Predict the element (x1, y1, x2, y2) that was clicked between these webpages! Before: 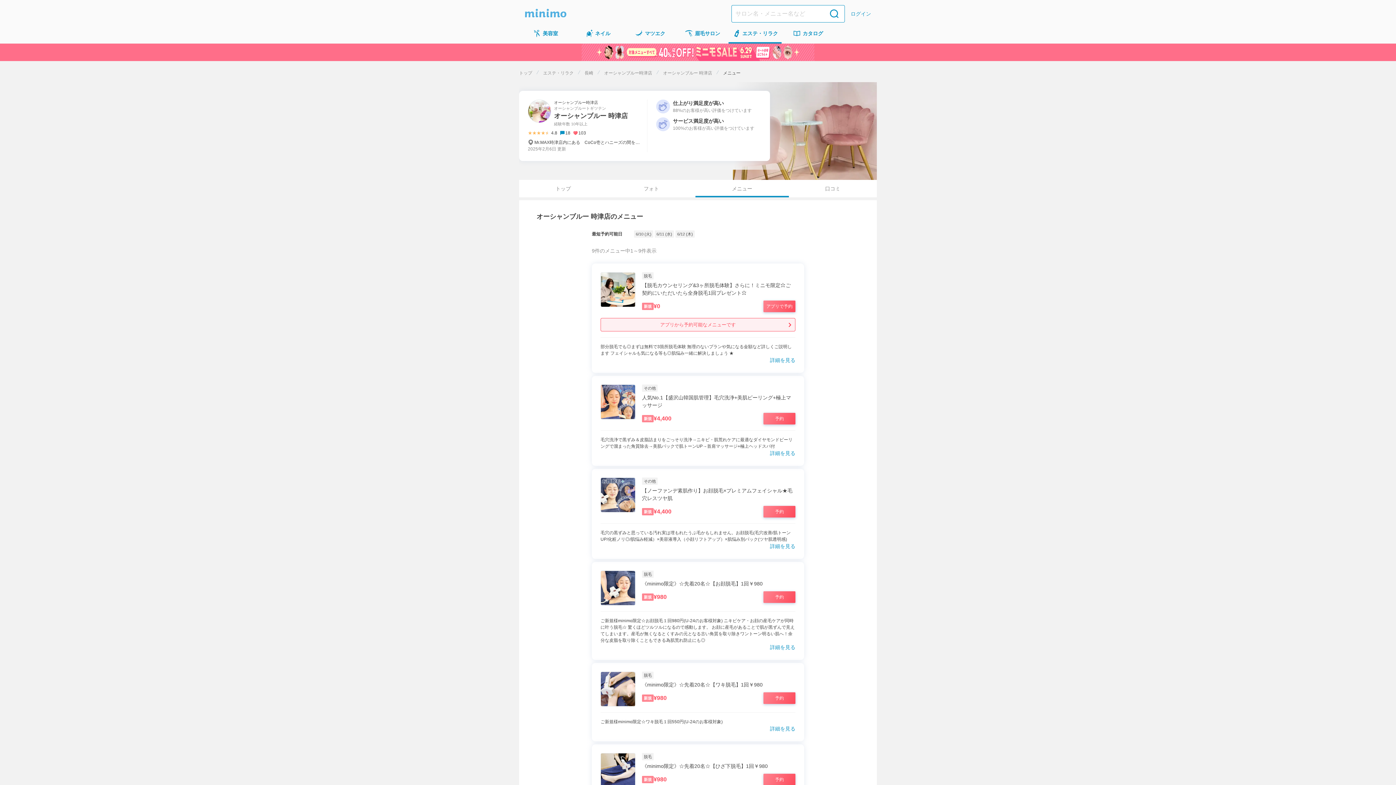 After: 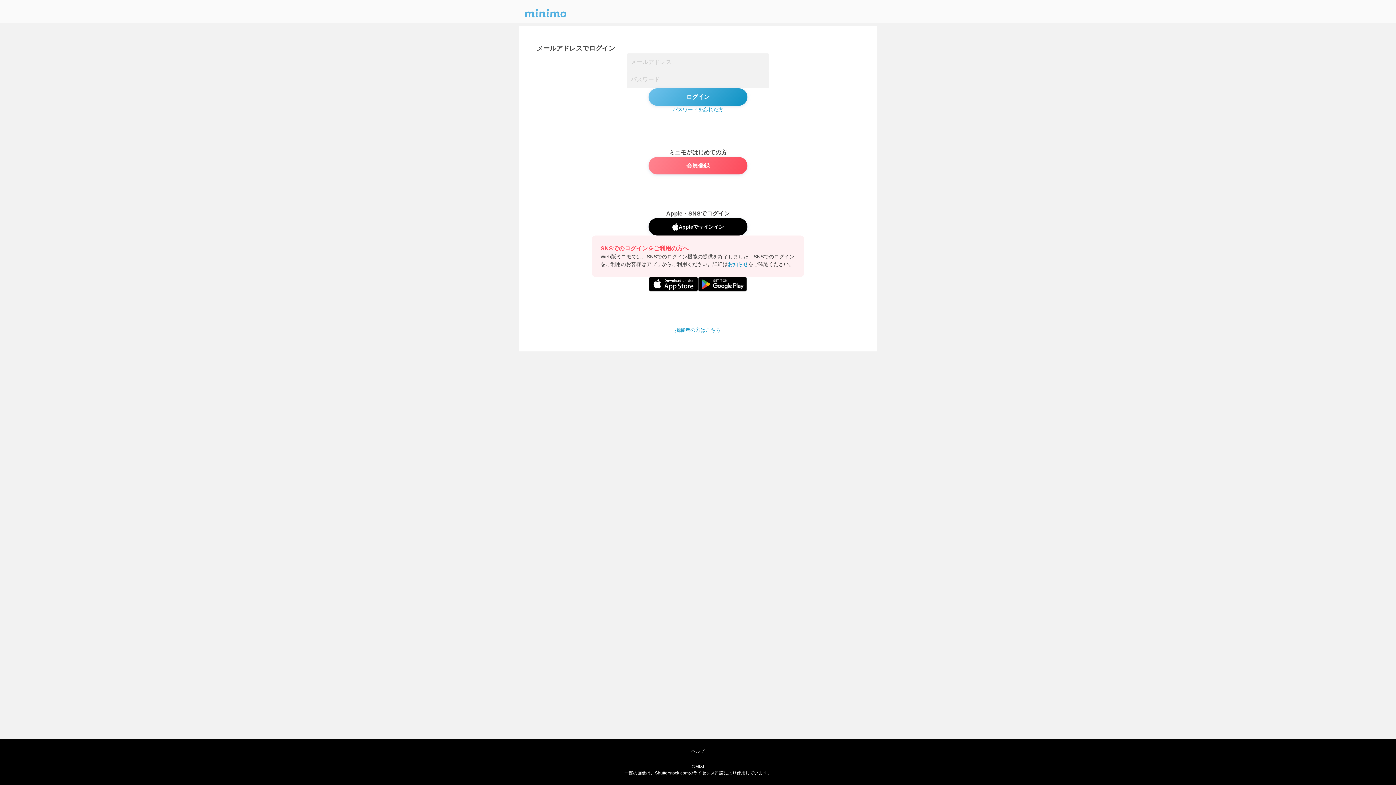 Action: bbox: (850, 10, 871, 17) label: ログイン